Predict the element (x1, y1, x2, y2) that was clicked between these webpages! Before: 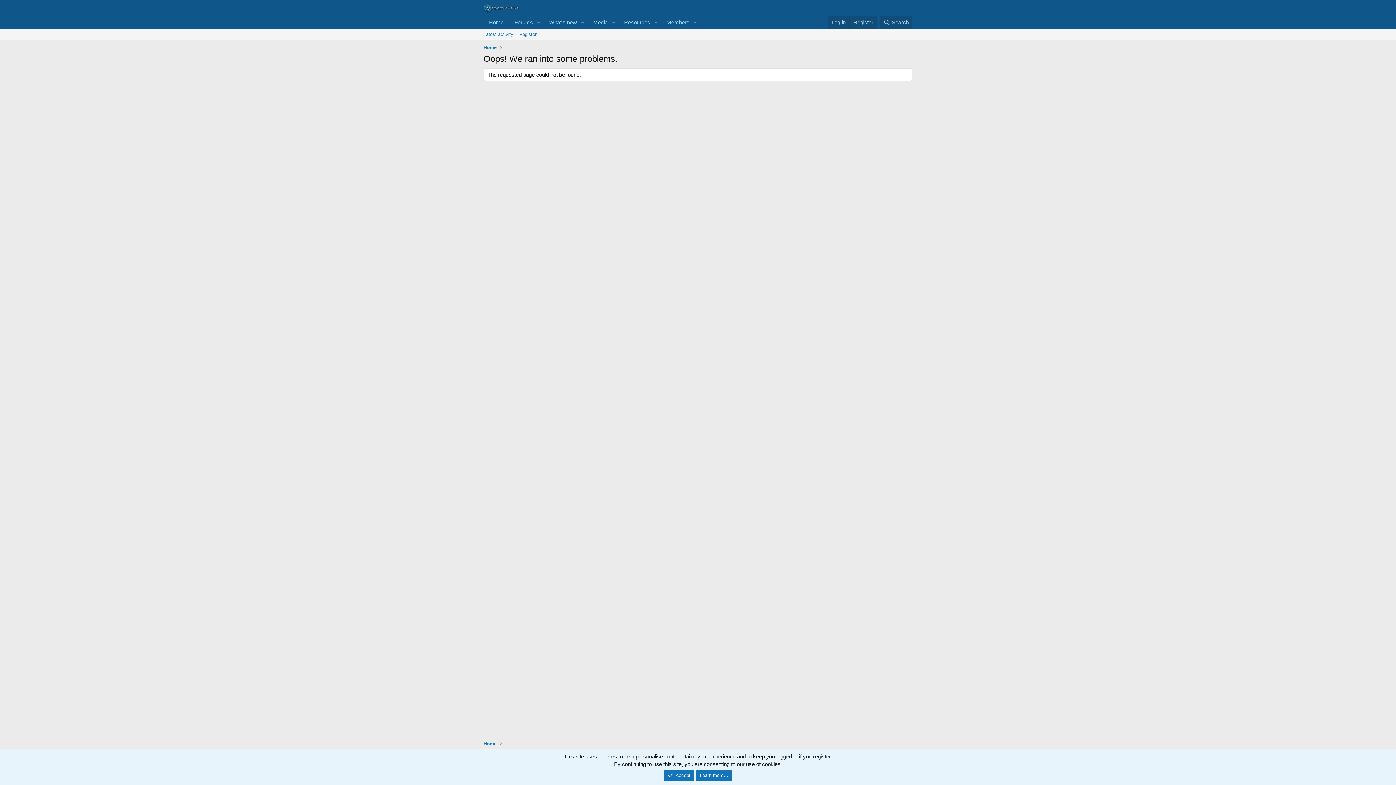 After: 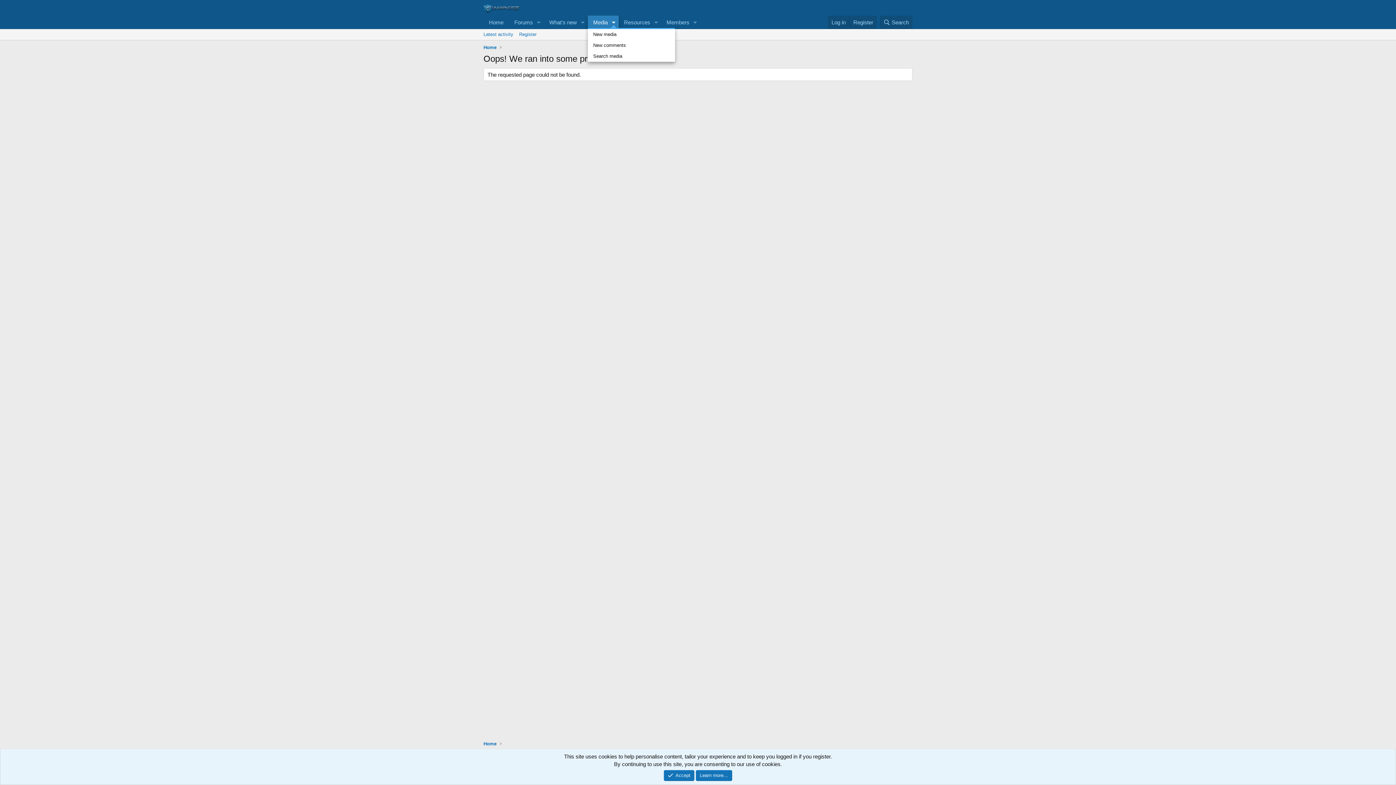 Action: bbox: (608, 15, 618, 29) label: Toggle expanded